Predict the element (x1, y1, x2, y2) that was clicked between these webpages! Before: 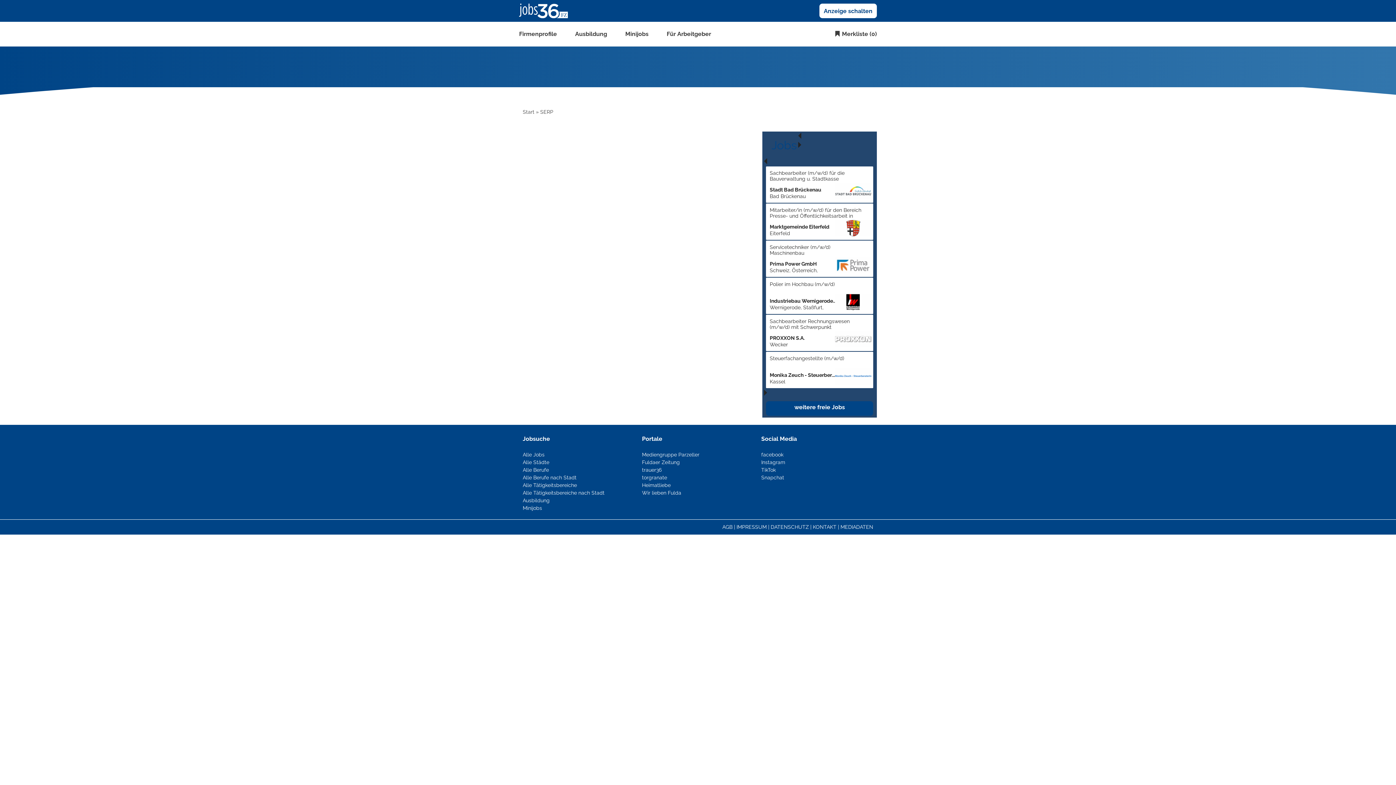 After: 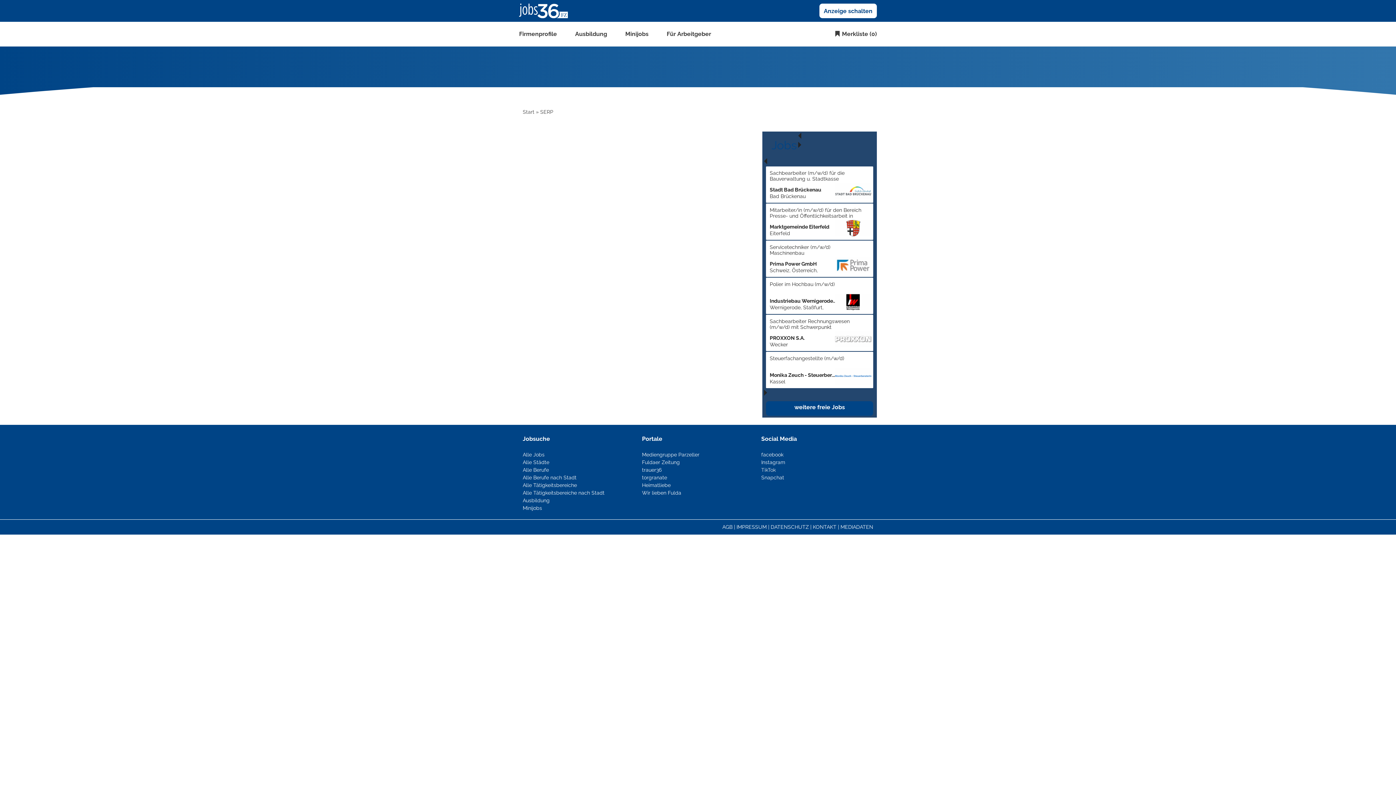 Action: label: TikTok bbox: (761, 467, 776, 473)